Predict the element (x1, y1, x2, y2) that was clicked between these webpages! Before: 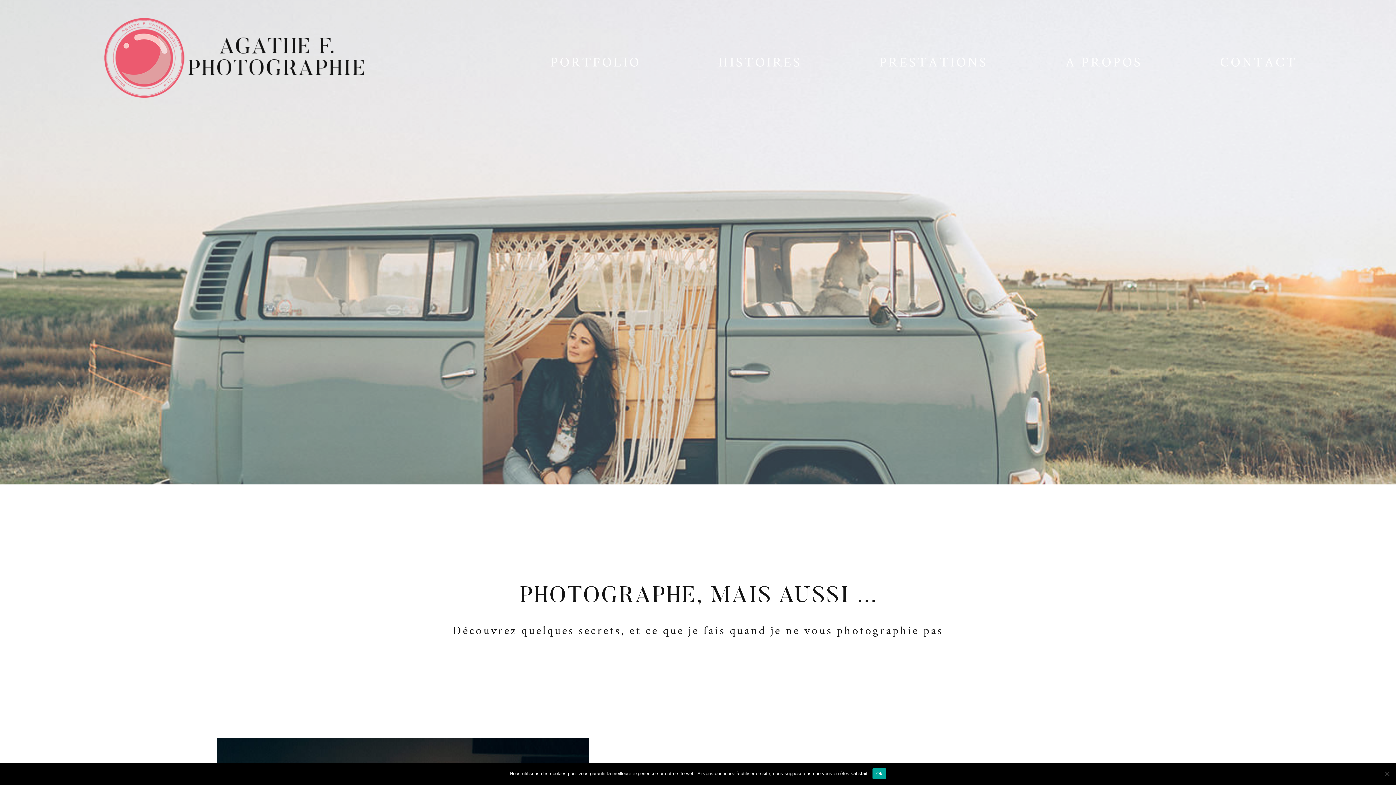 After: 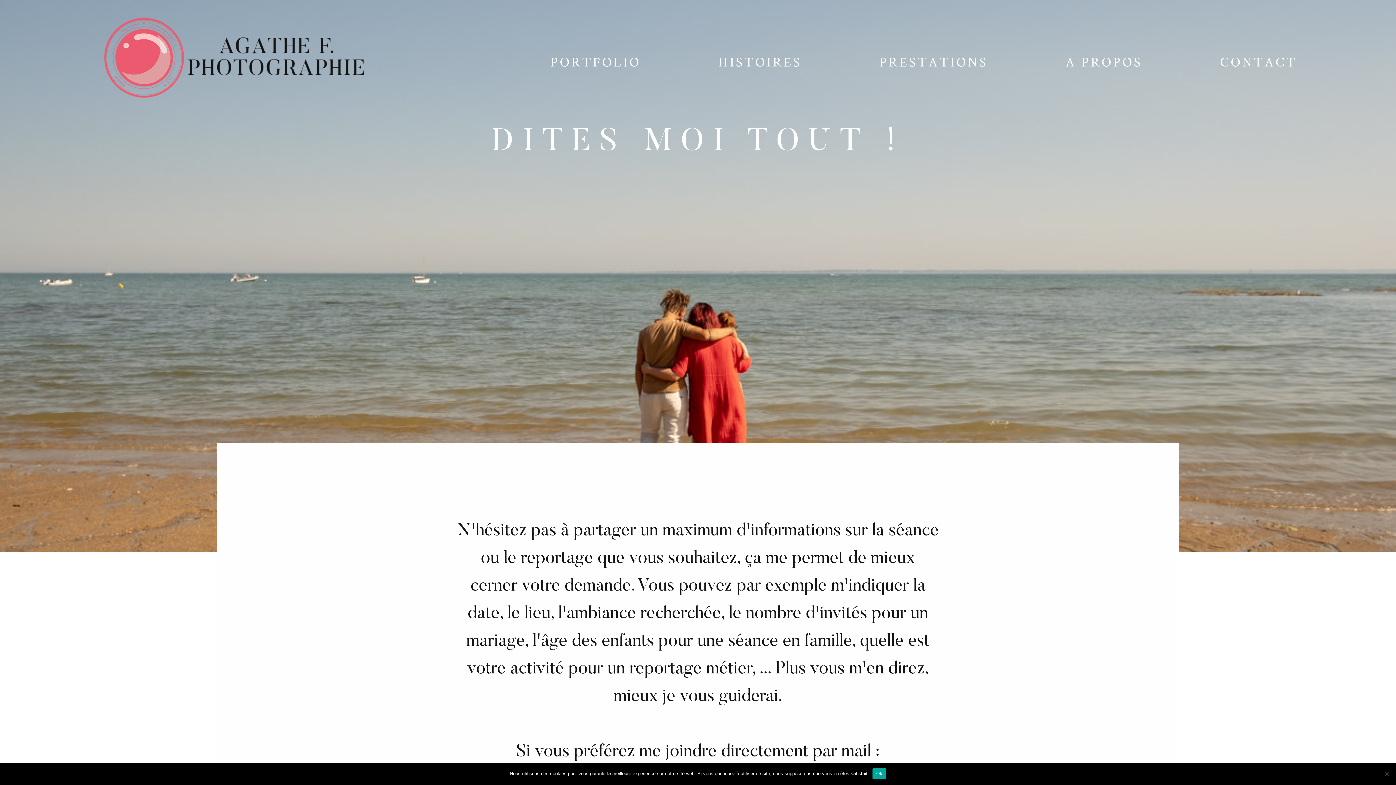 Action: bbox: (1220, 55, 1297, 68) label: CONTACT